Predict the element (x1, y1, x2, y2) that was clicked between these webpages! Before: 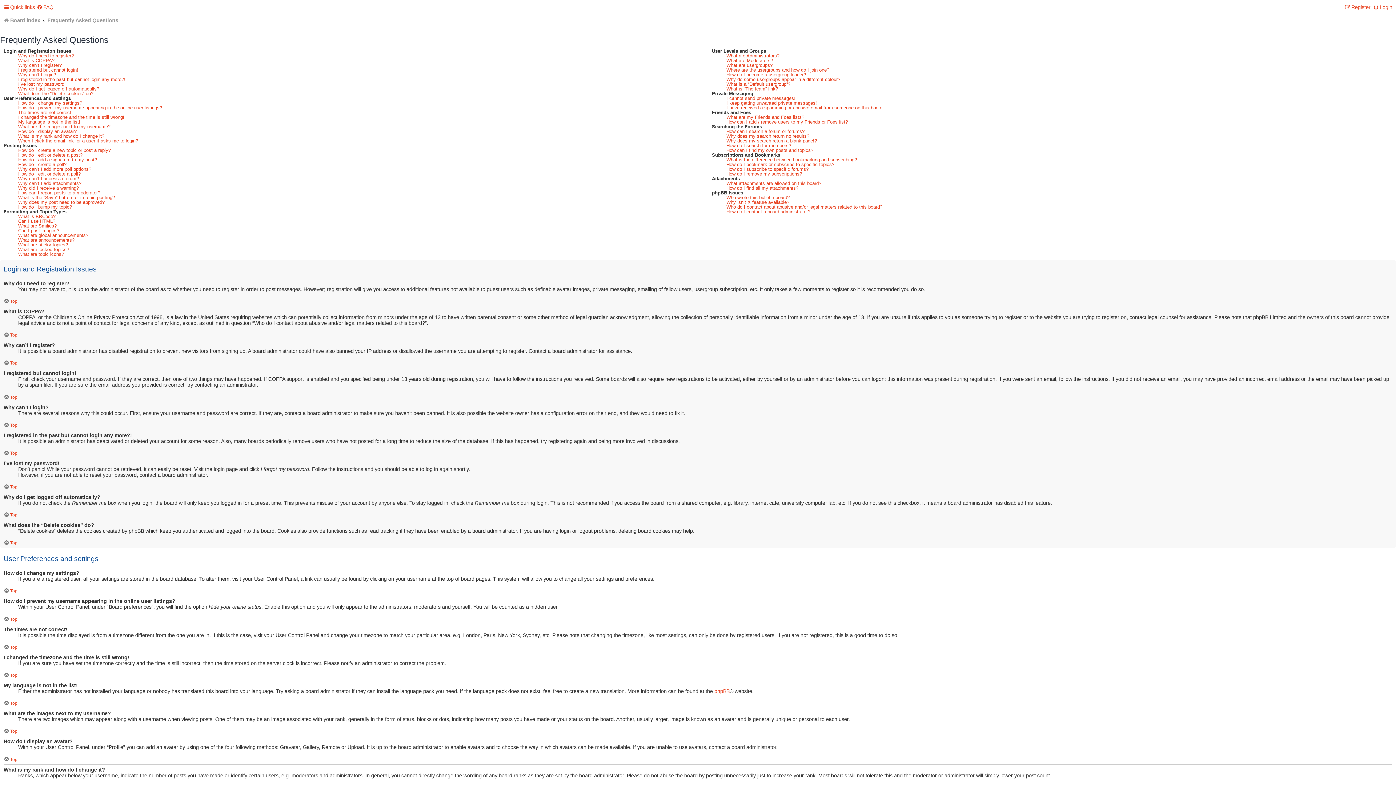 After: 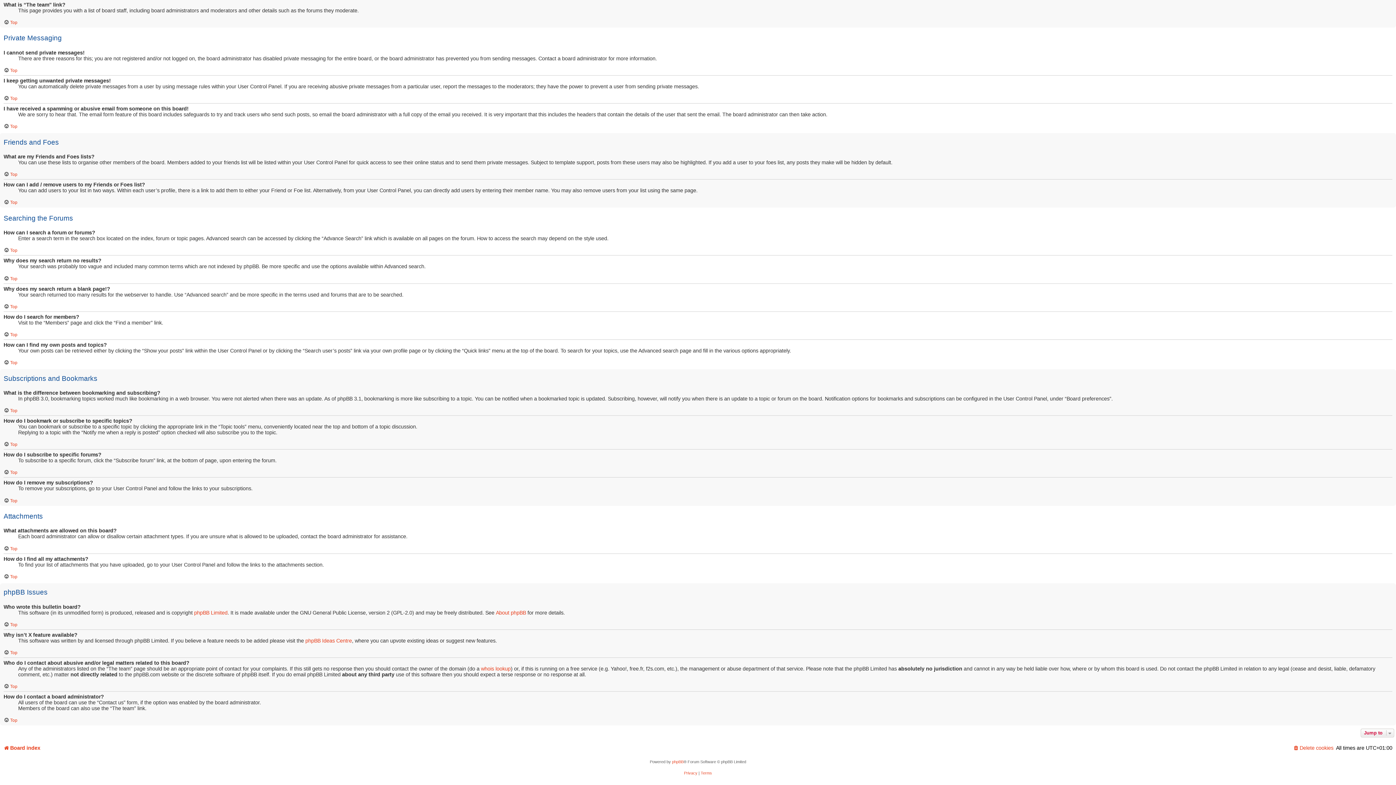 Action: bbox: (726, 171, 802, 176) label: How do I remove my subscriptions?